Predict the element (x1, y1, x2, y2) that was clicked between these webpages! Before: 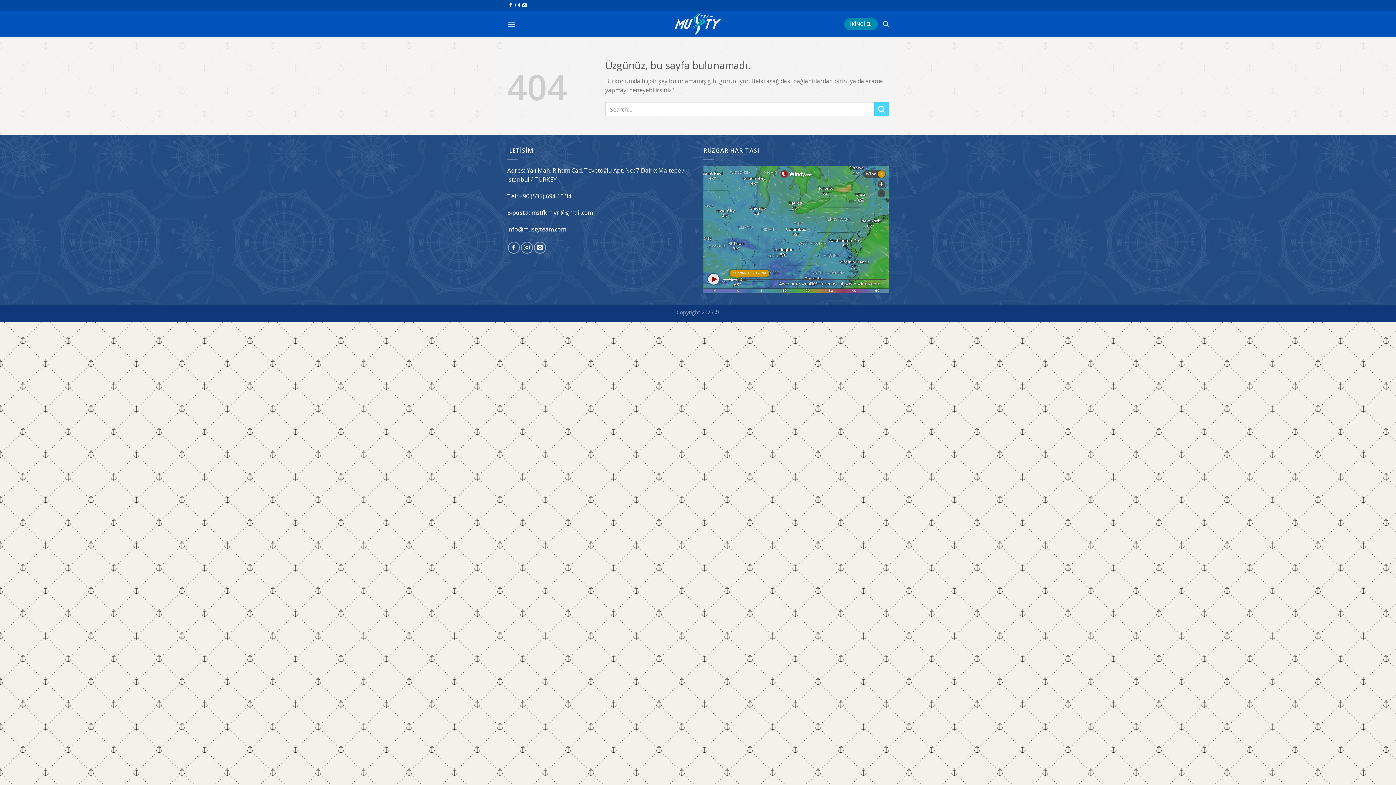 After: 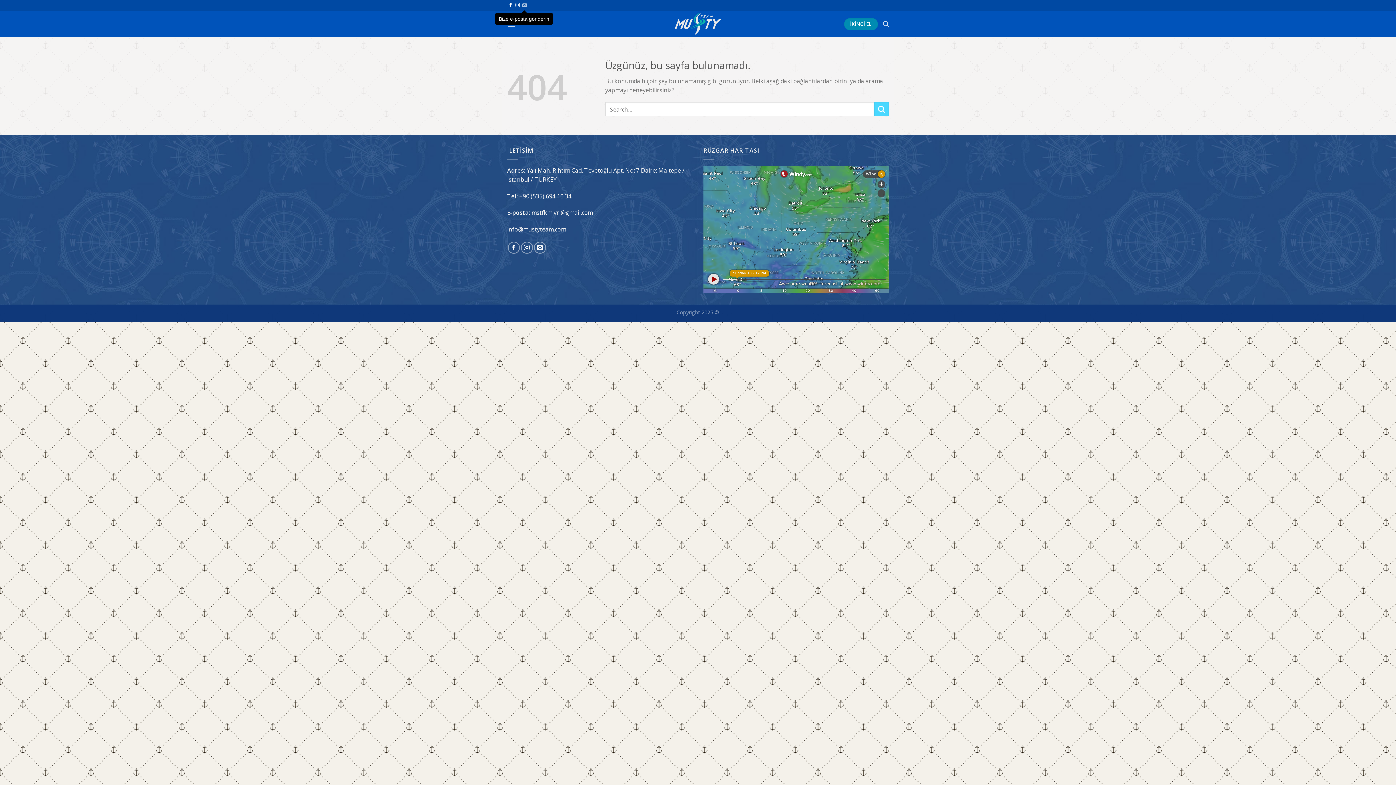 Action: bbox: (522, 3, 526, 8) label: Bize e-posta gönderin